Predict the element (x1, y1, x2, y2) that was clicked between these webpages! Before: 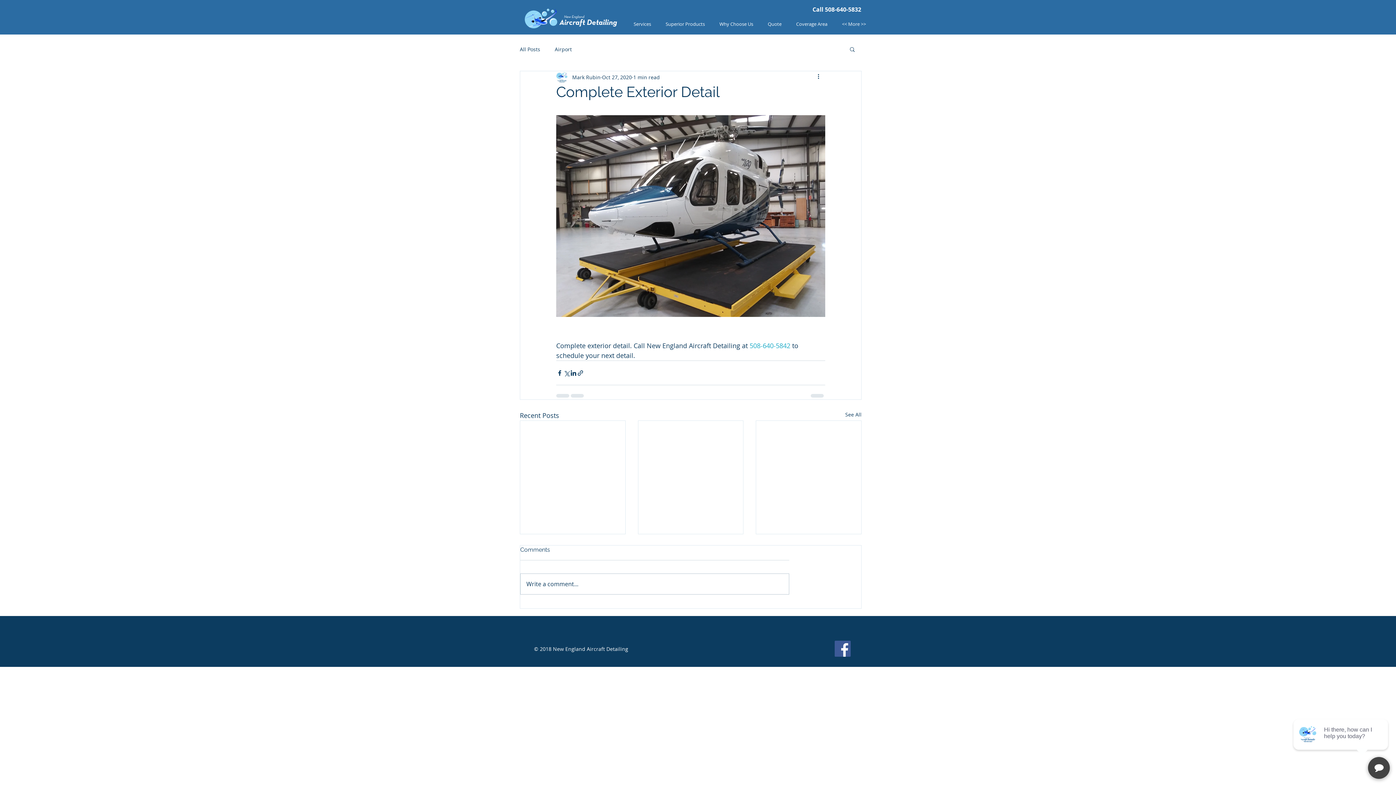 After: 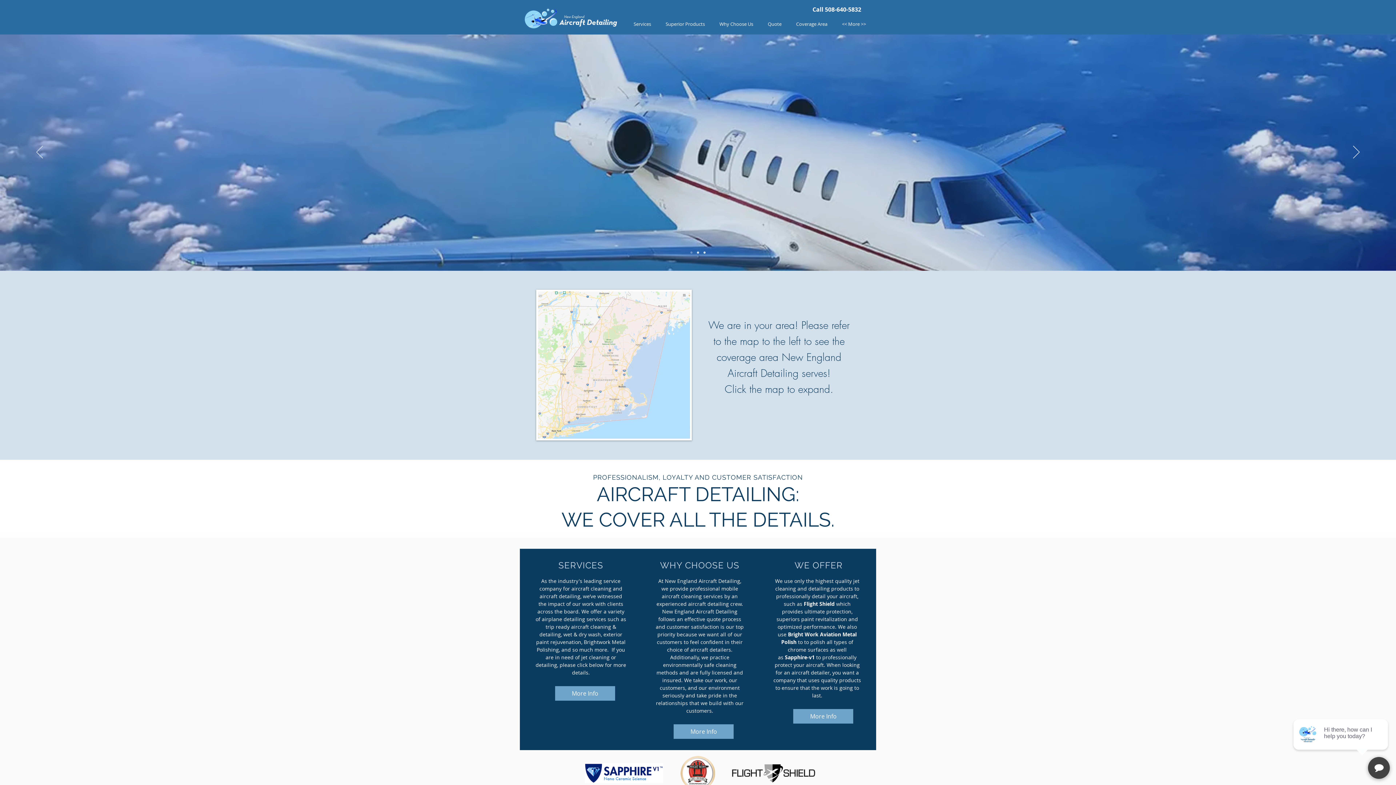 Action: bbox: (523, 8, 617, 30)